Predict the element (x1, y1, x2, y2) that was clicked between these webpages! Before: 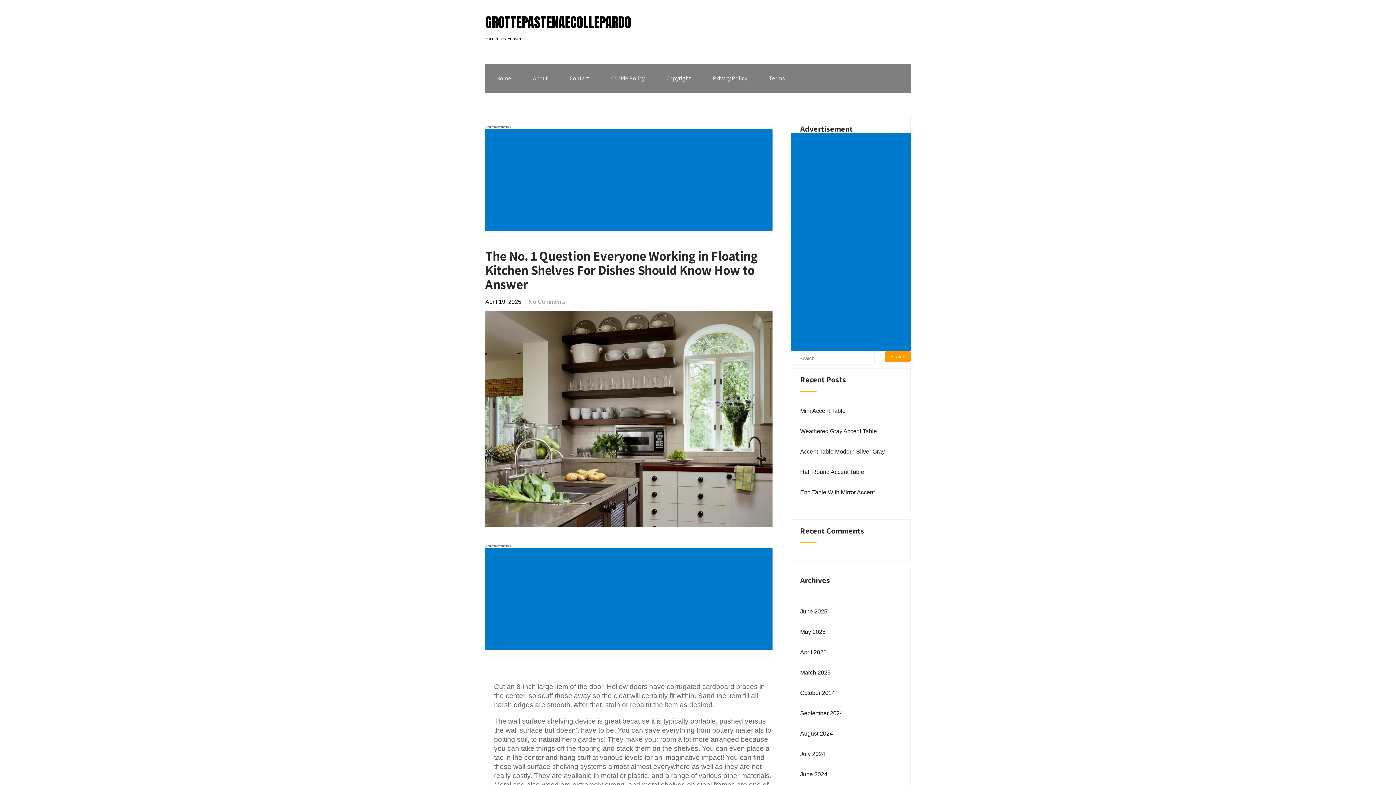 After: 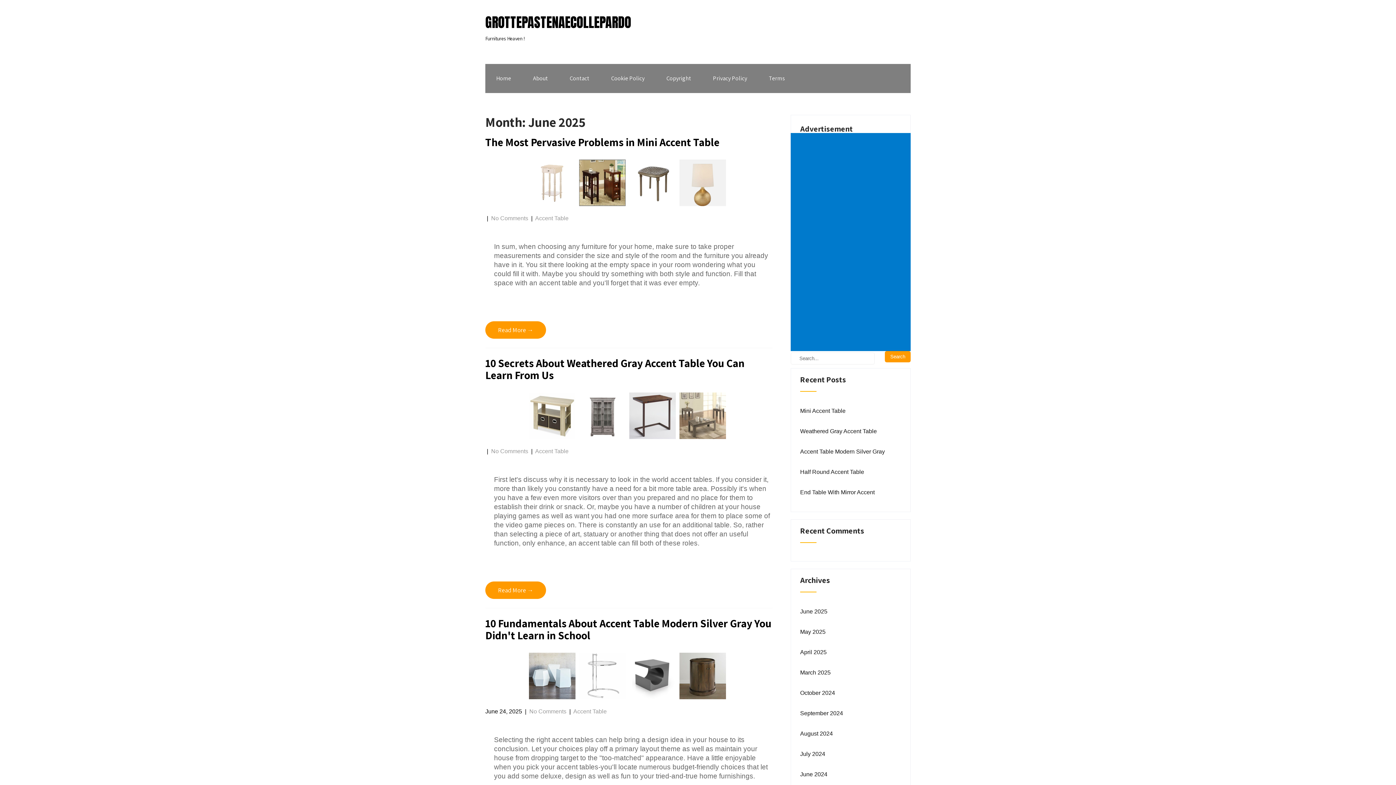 Action: bbox: (800, 604, 827, 619) label: June 2025